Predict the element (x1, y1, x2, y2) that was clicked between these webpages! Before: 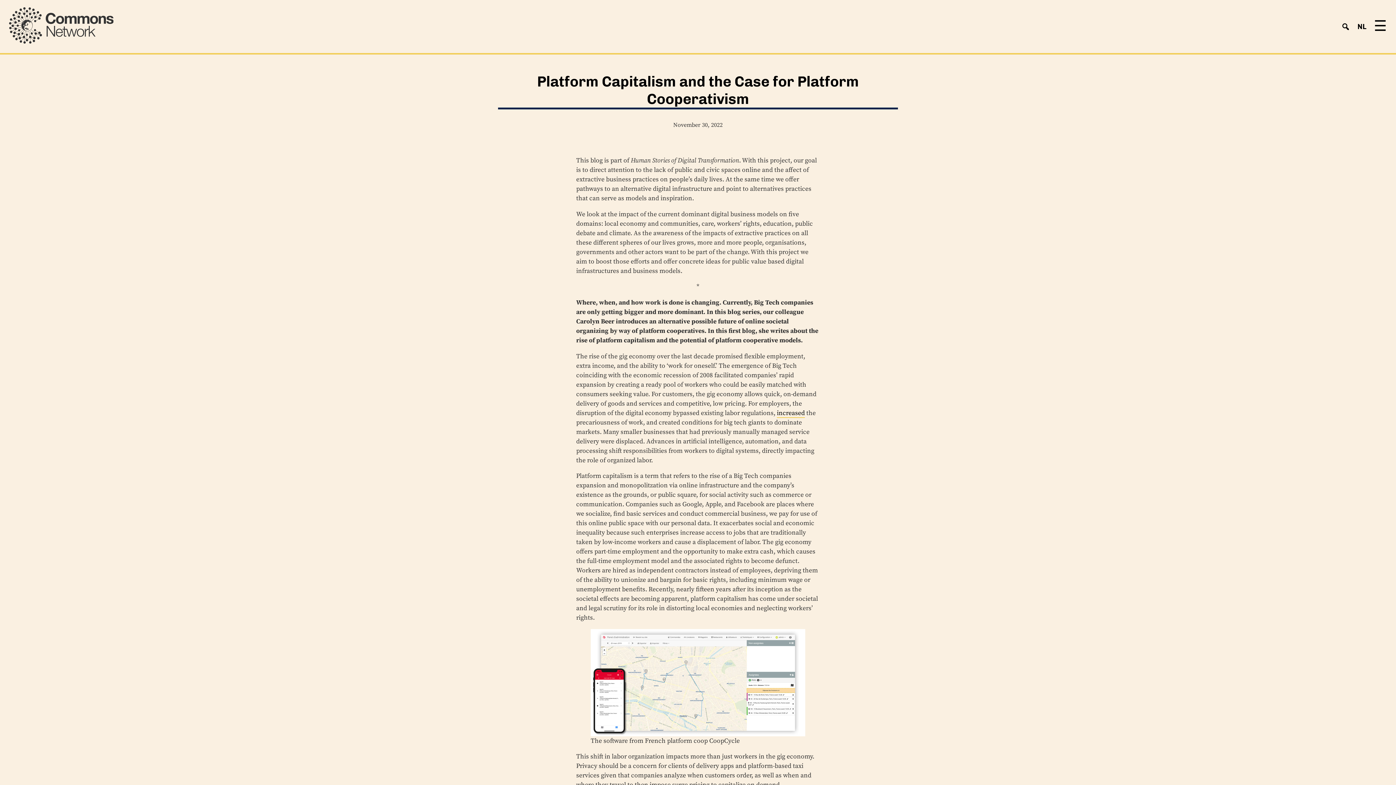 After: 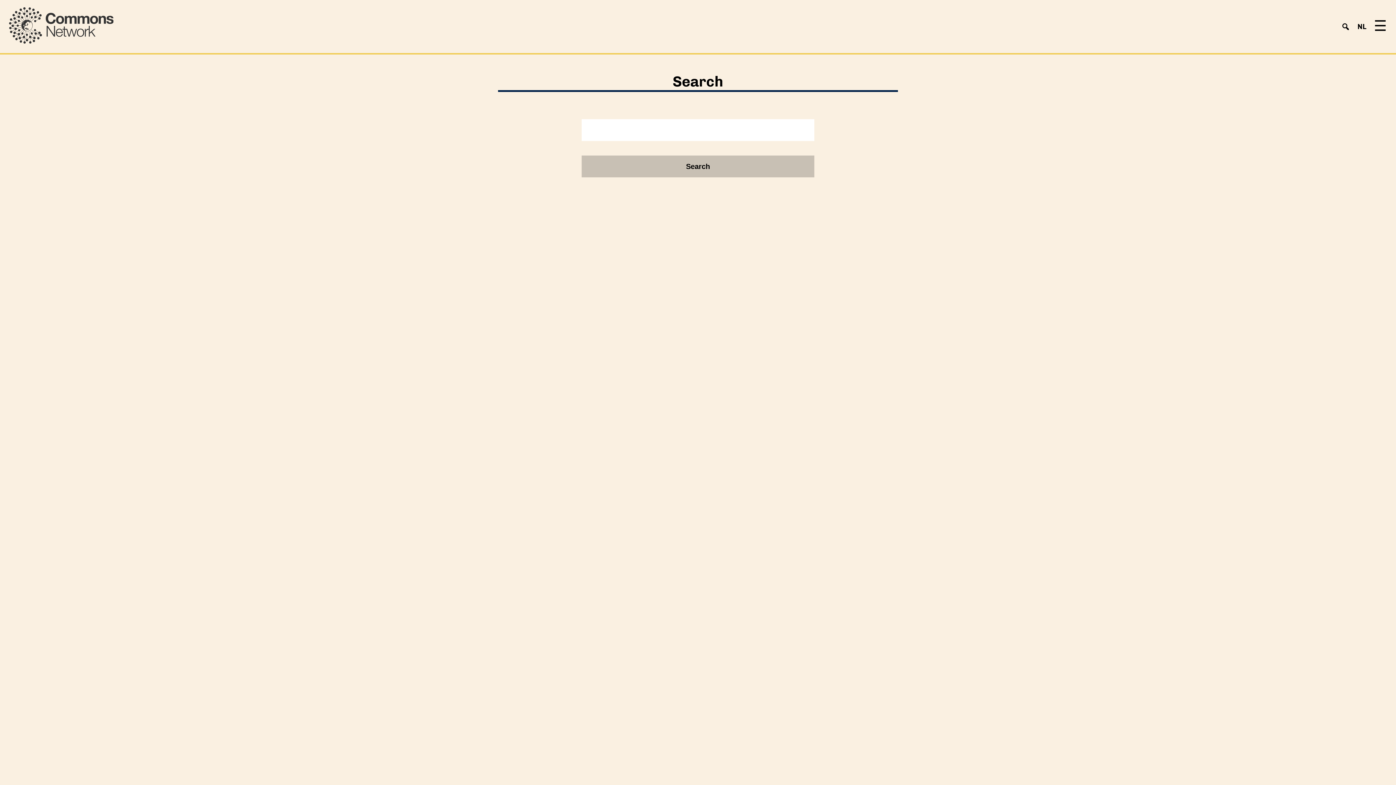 Action: bbox: (1341, 22, 1348, 30) label: Search